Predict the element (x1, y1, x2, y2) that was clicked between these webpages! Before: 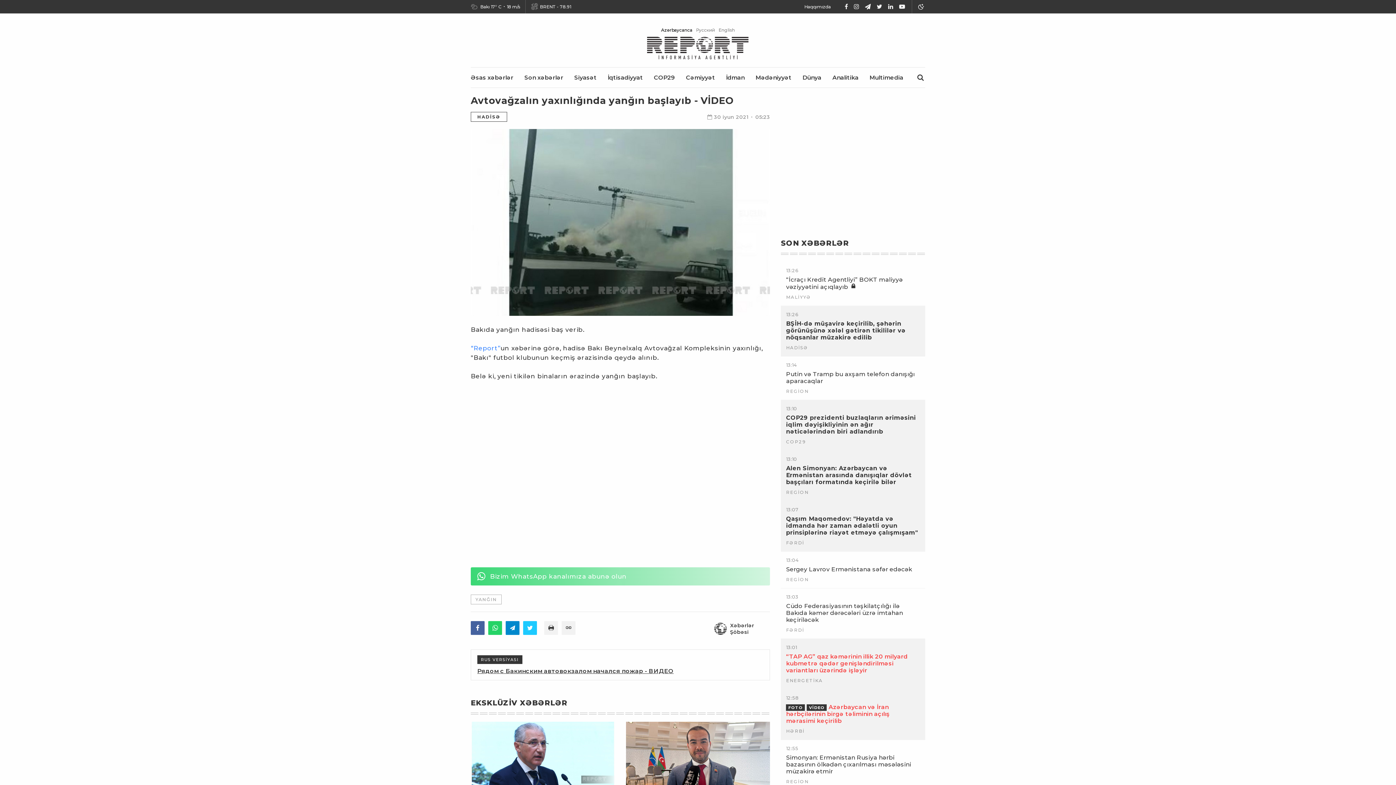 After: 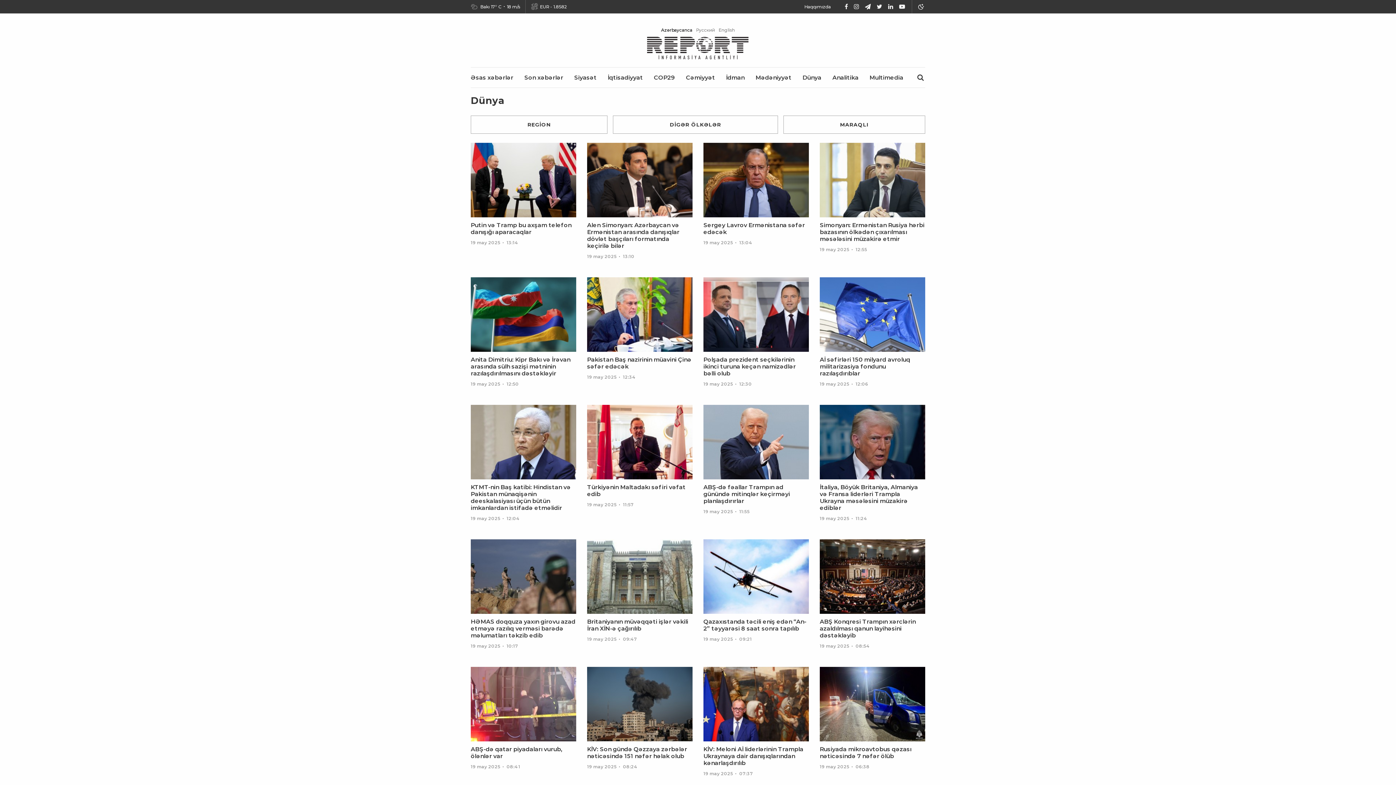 Action: label: Dünya bbox: (802, 74, 821, 81)